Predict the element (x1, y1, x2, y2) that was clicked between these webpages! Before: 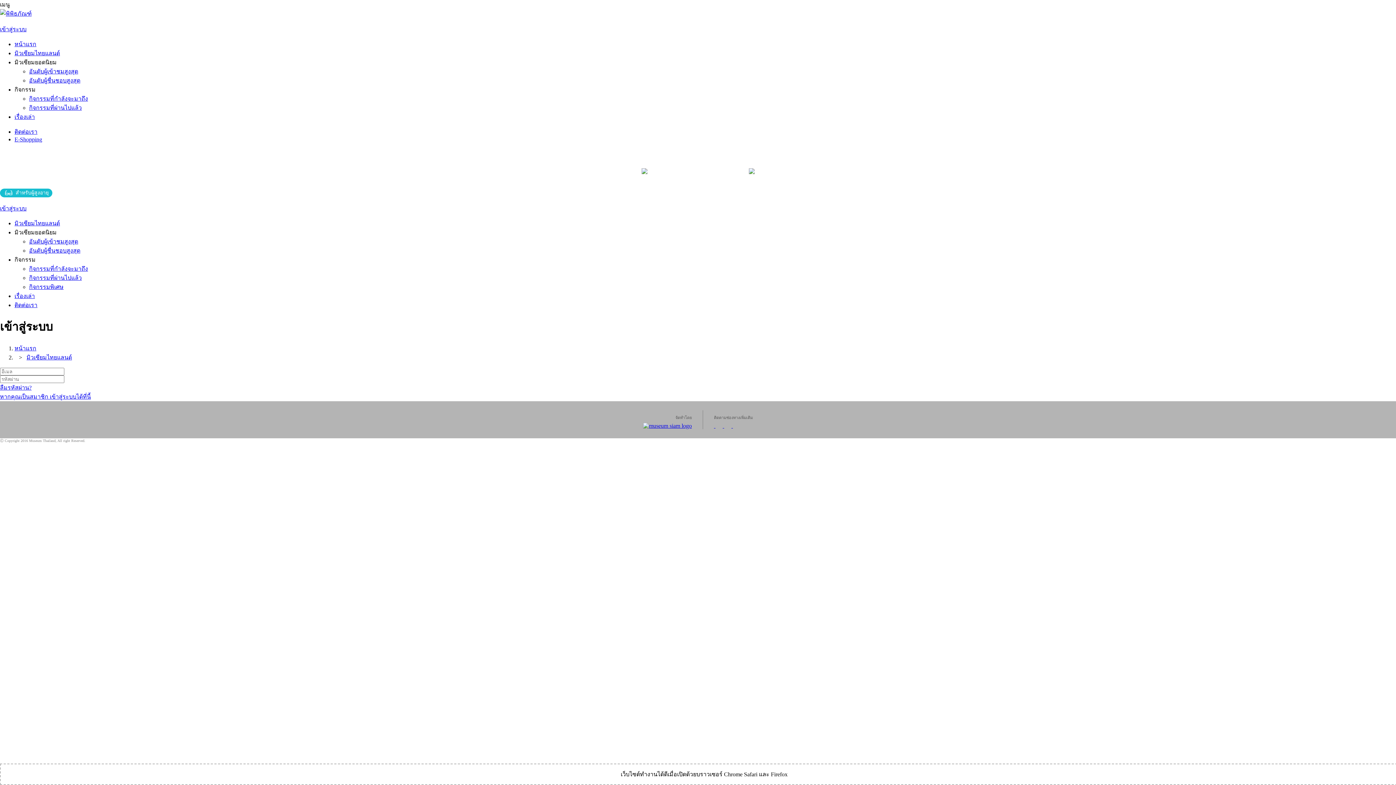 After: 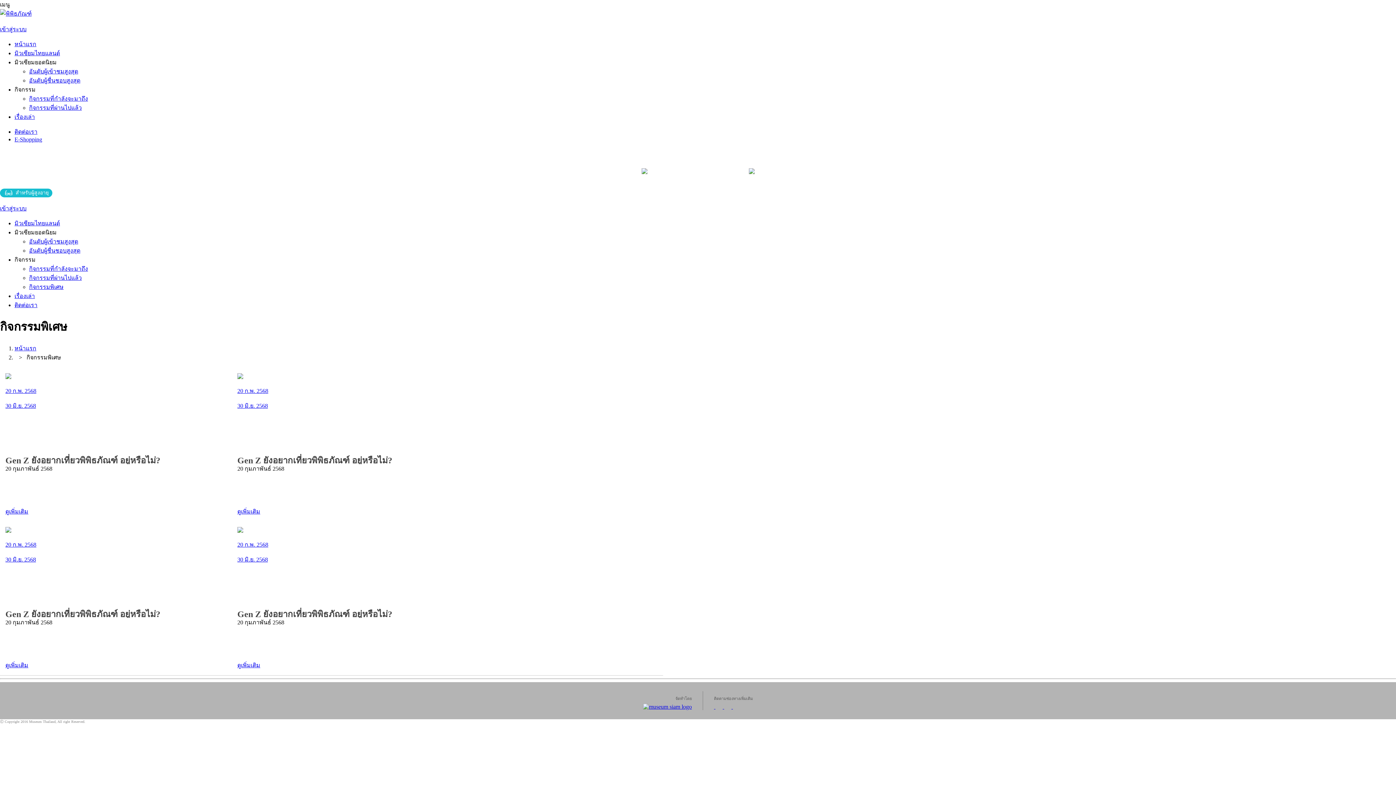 Action: bbox: (29, 284, 63, 290) label: กิจกรรมพิเศษ